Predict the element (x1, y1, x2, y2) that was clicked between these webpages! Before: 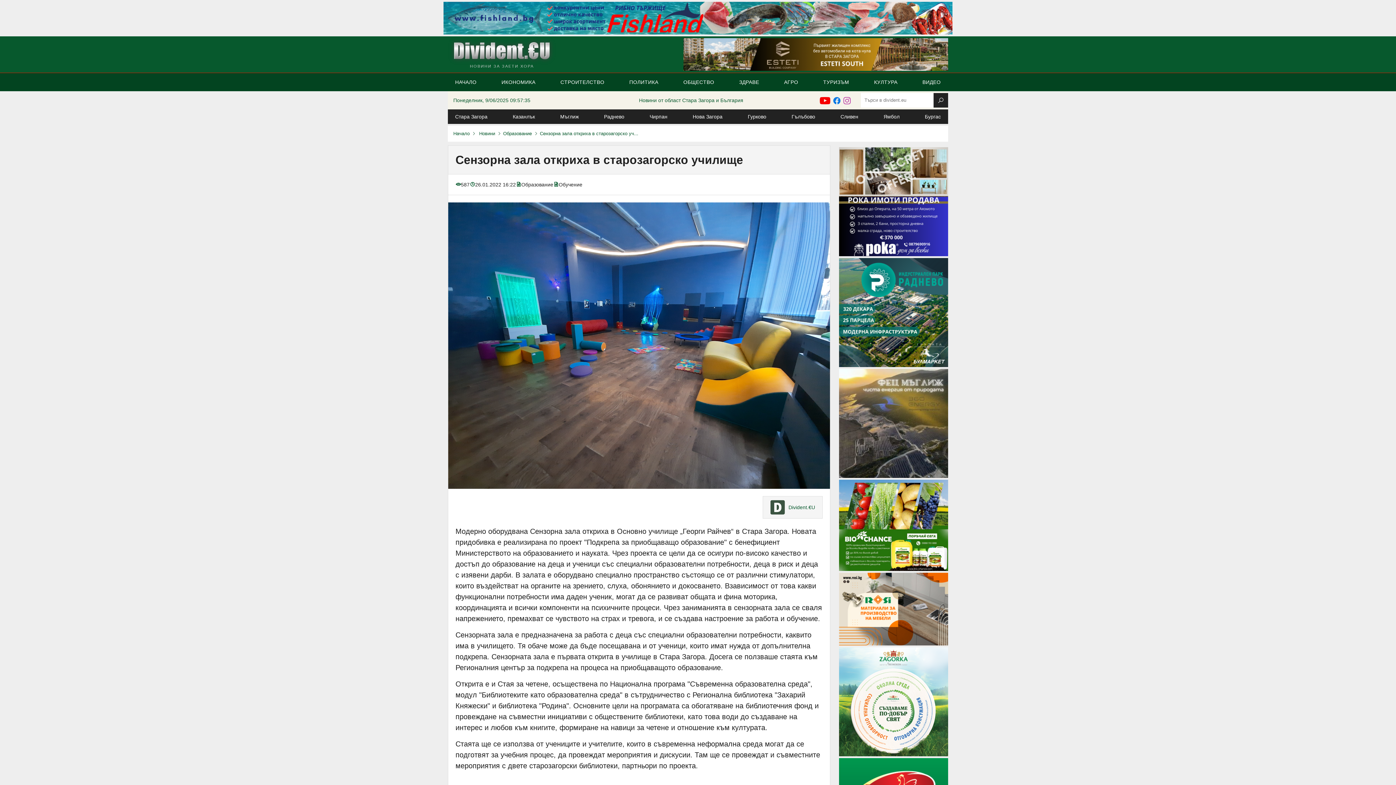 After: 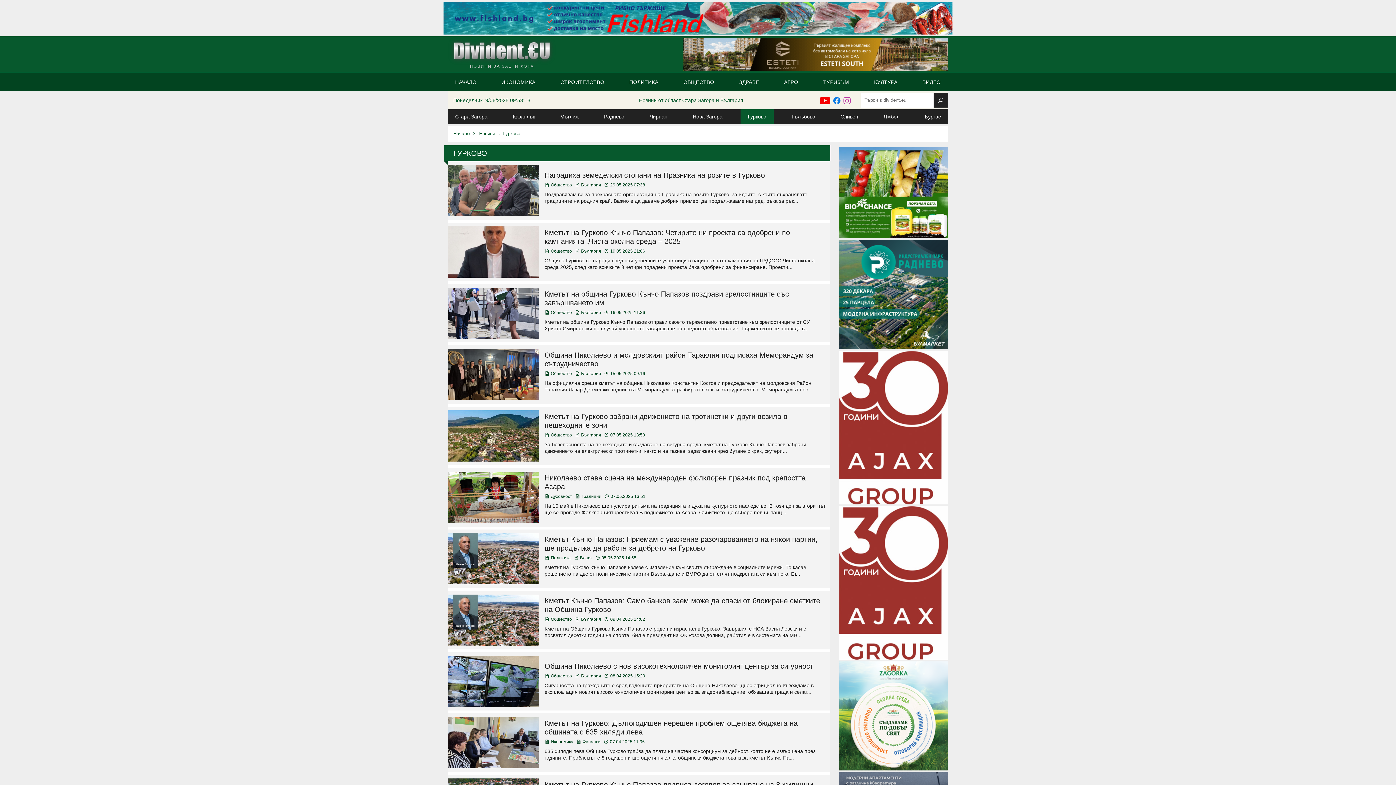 Action: label: Гурково bbox: (740, 109, 773, 124)